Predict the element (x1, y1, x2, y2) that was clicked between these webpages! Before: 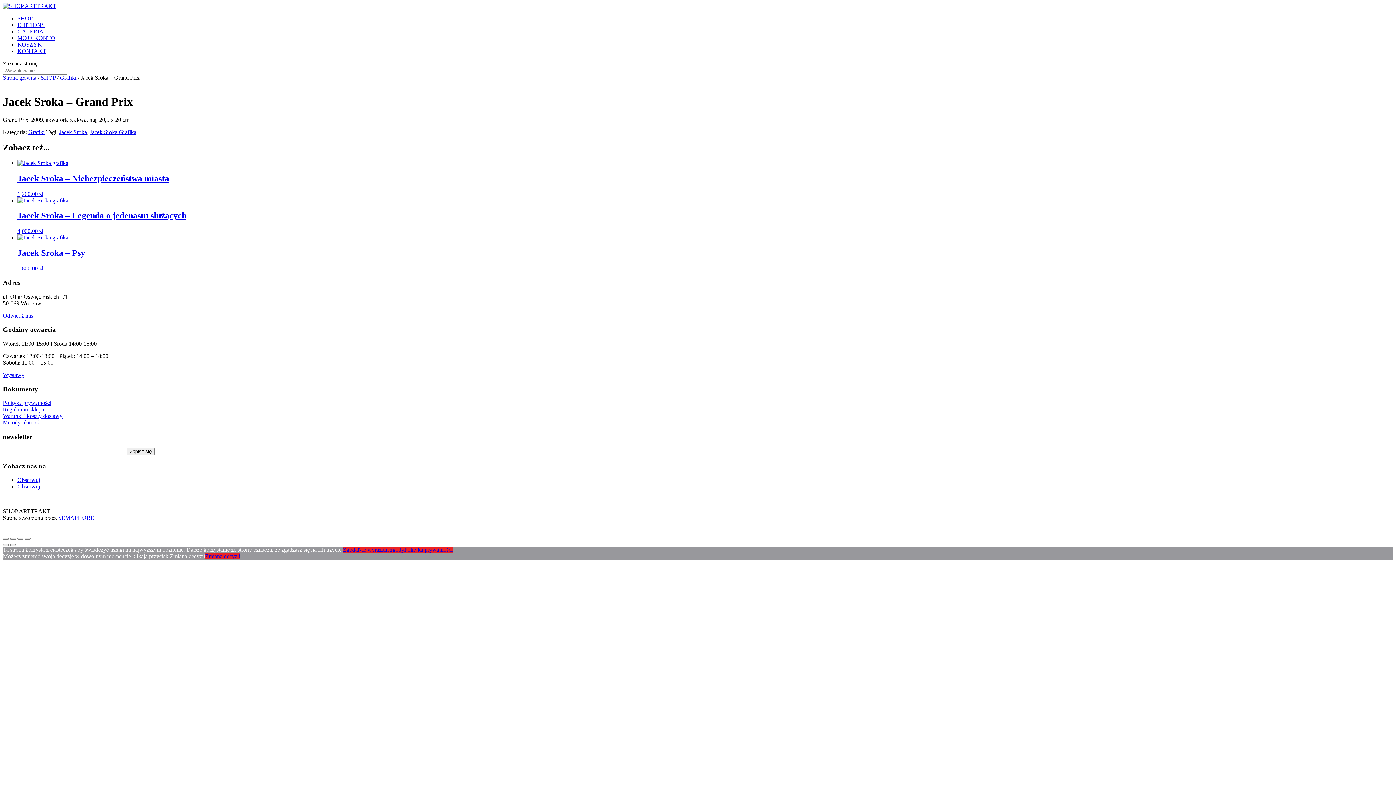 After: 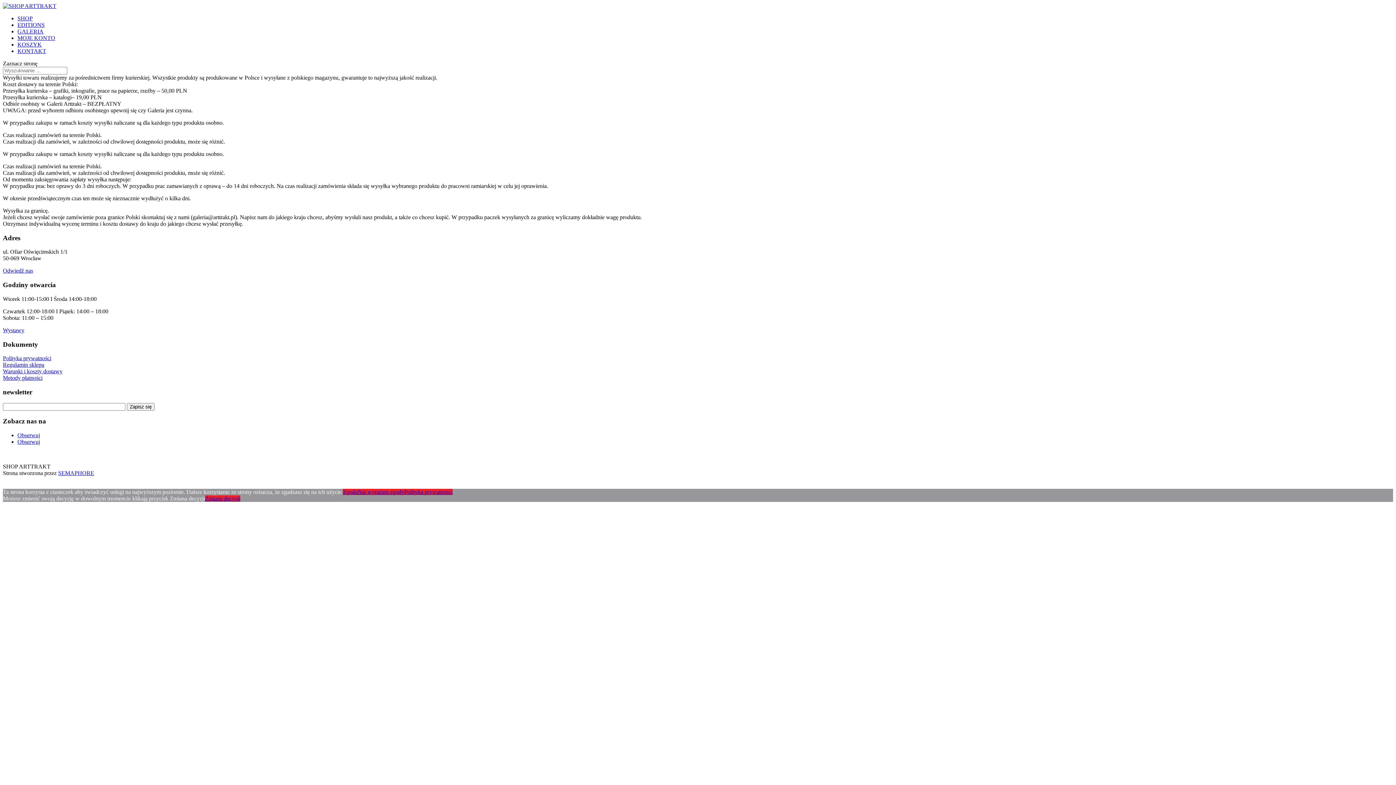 Action: bbox: (2, 413, 62, 419) label: Warunki i koszty dostawy